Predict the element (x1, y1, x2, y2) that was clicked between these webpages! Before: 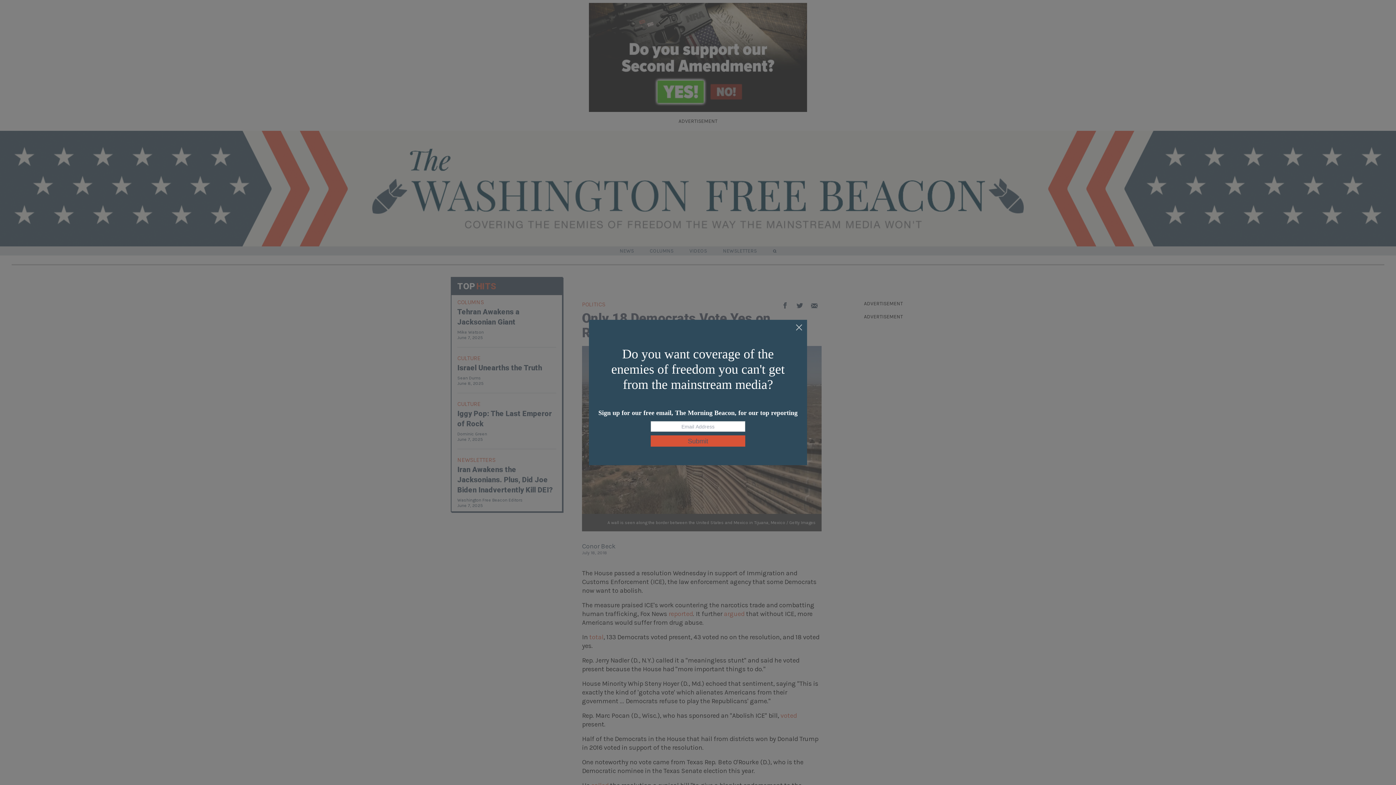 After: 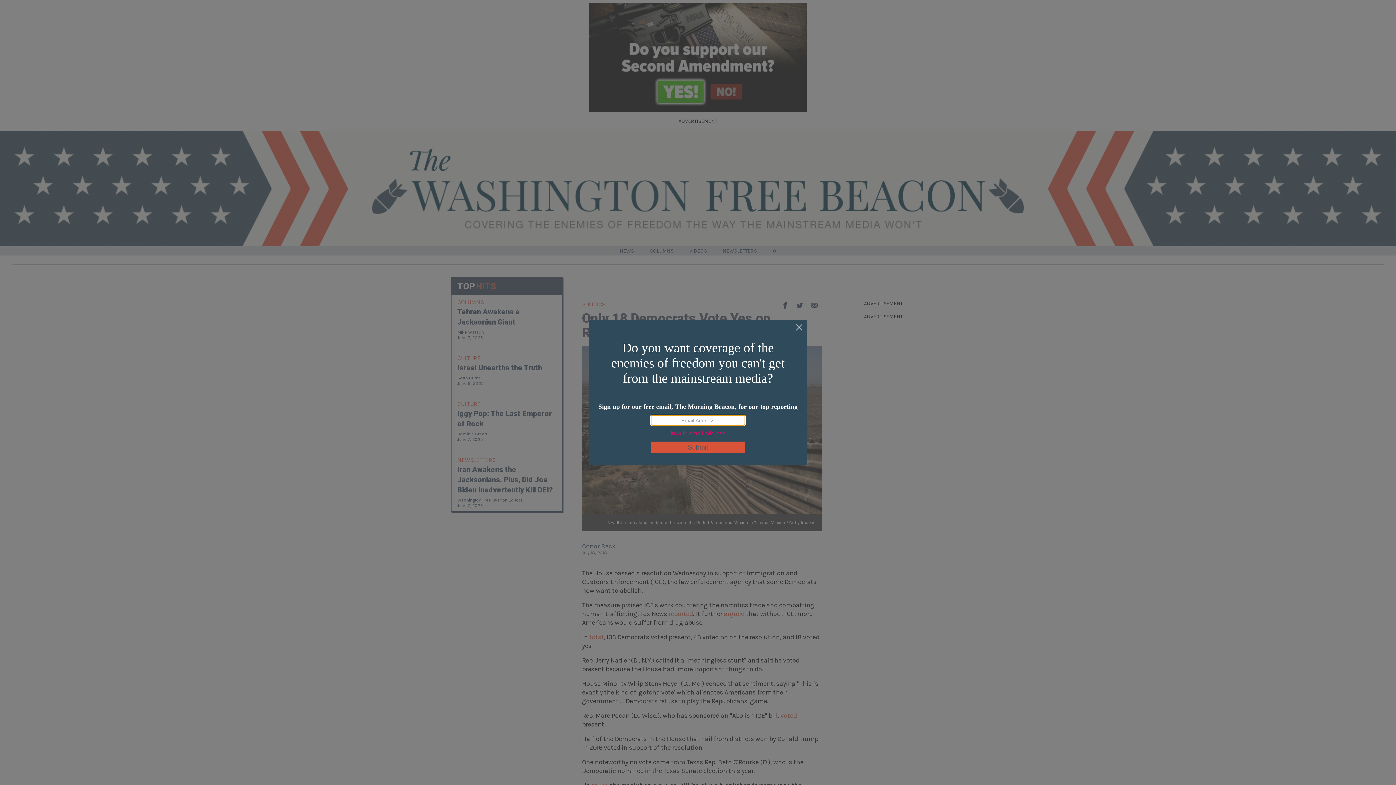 Action: label: Submit bbox: (650, 435, 745, 446)